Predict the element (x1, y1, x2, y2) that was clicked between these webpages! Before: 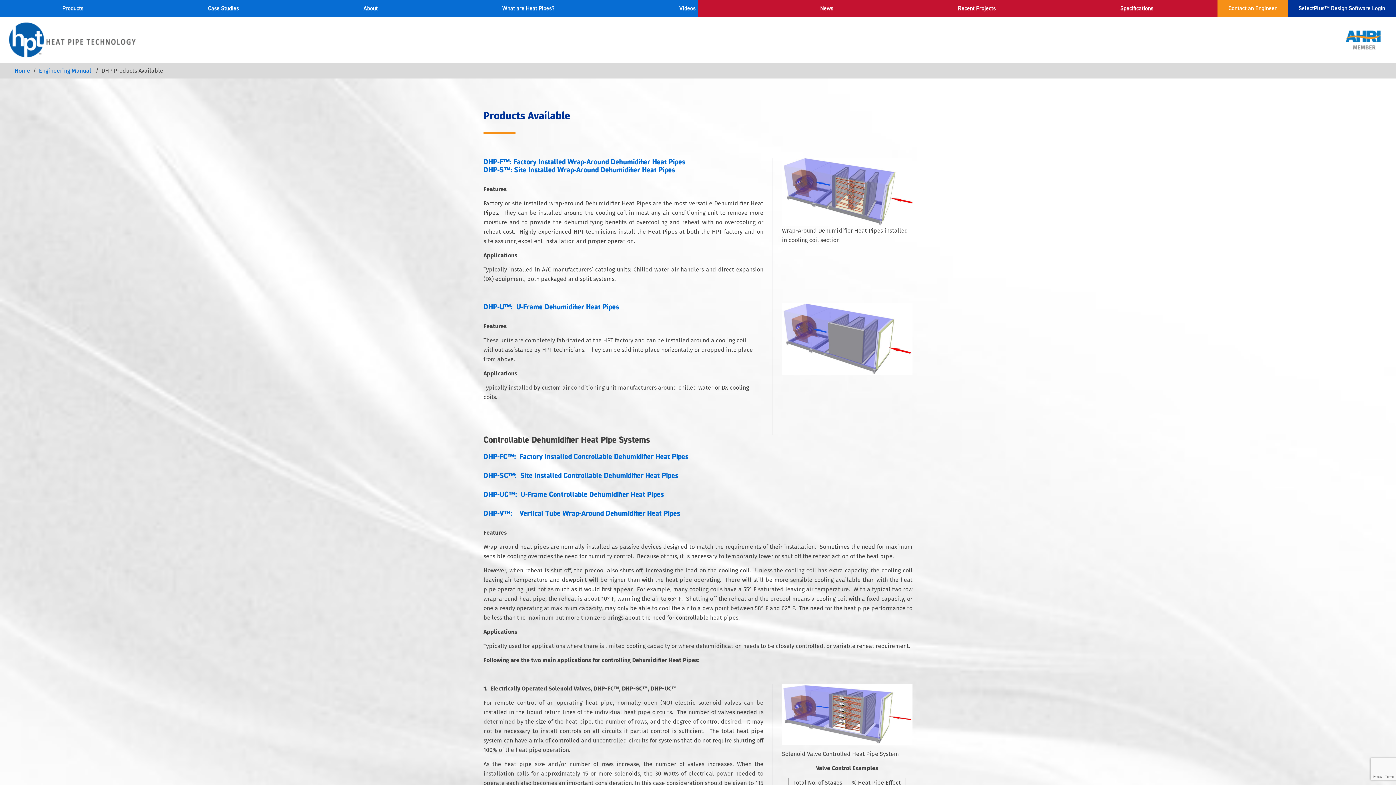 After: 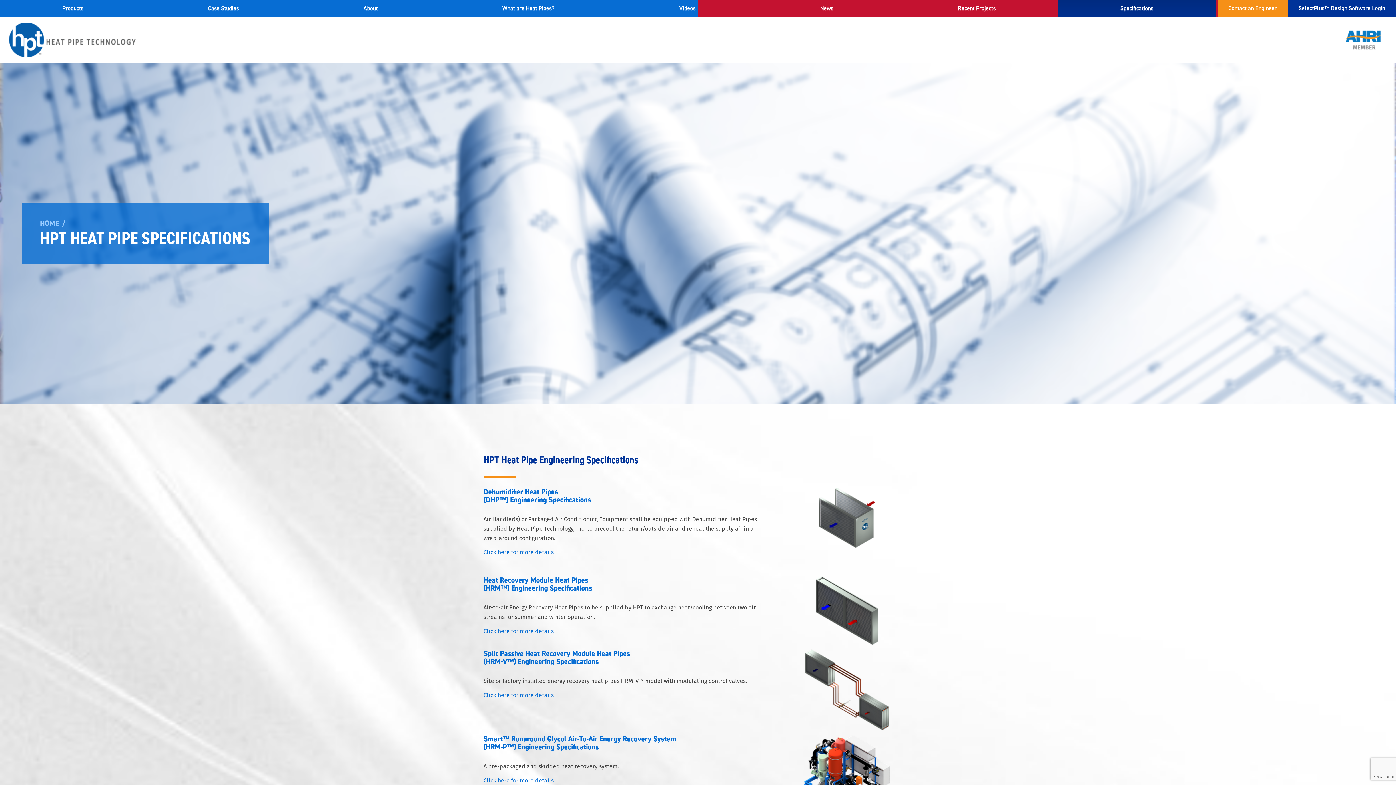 Action: bbox: (1058, 0, 1216, 16) label: Specifications